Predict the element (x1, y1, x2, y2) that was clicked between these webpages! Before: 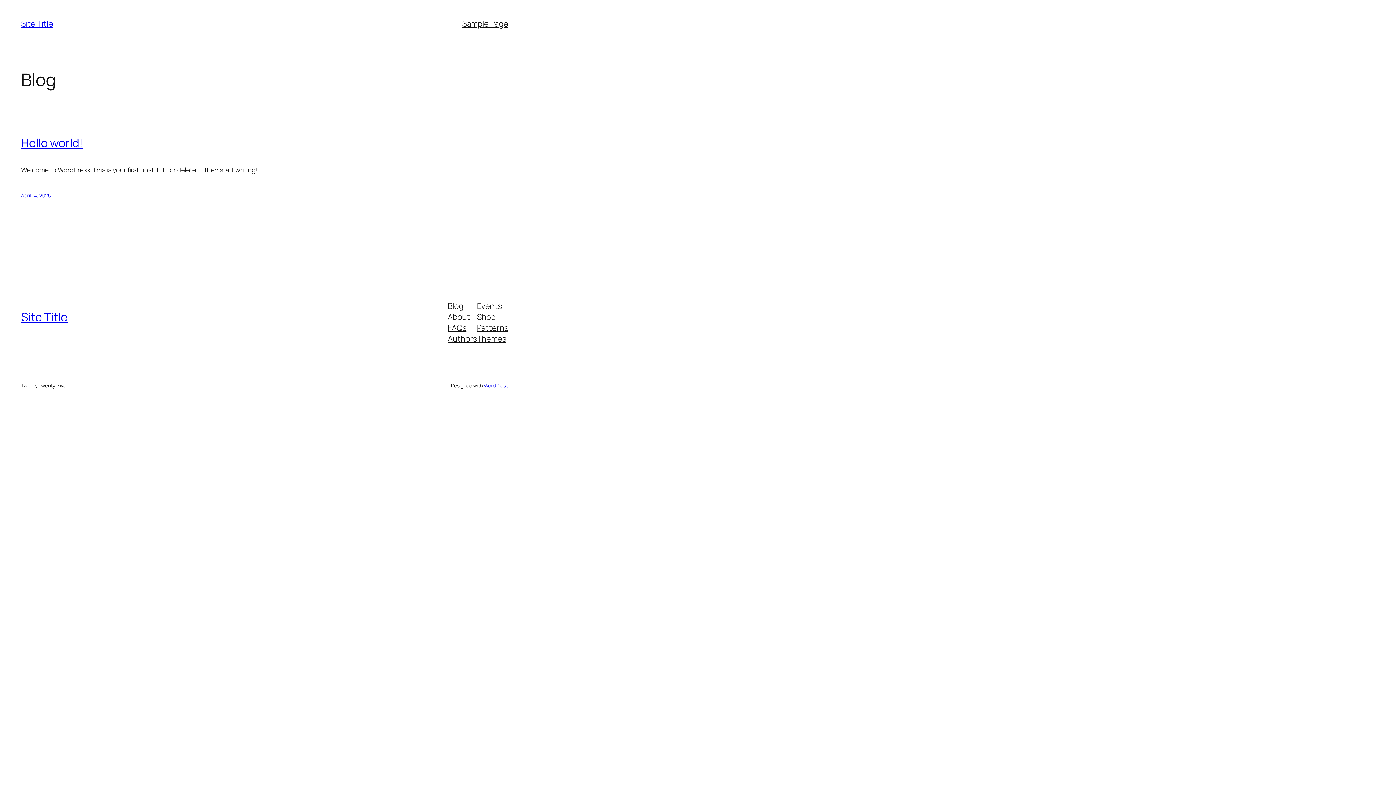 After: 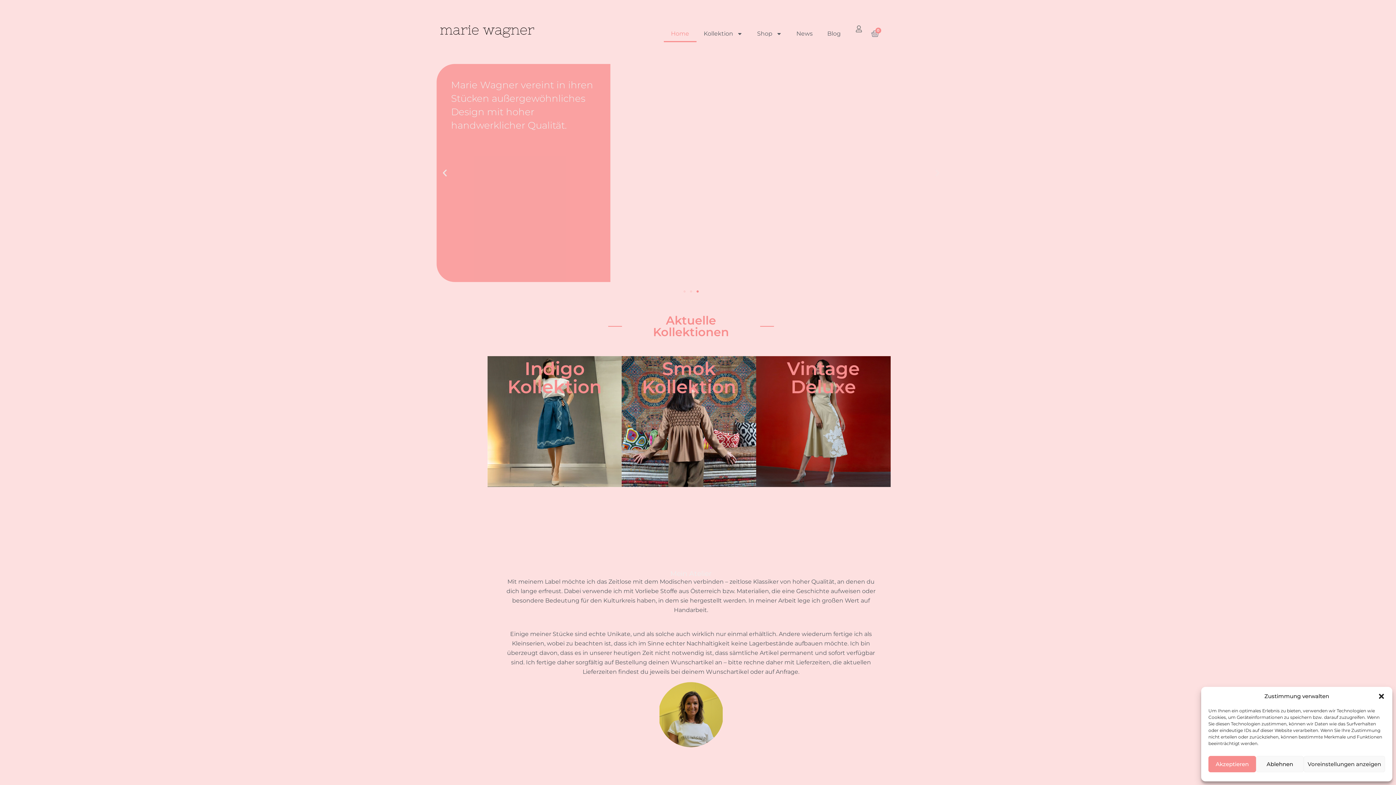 Action: label: Site Title bbox: (21, 18, 53, 29)